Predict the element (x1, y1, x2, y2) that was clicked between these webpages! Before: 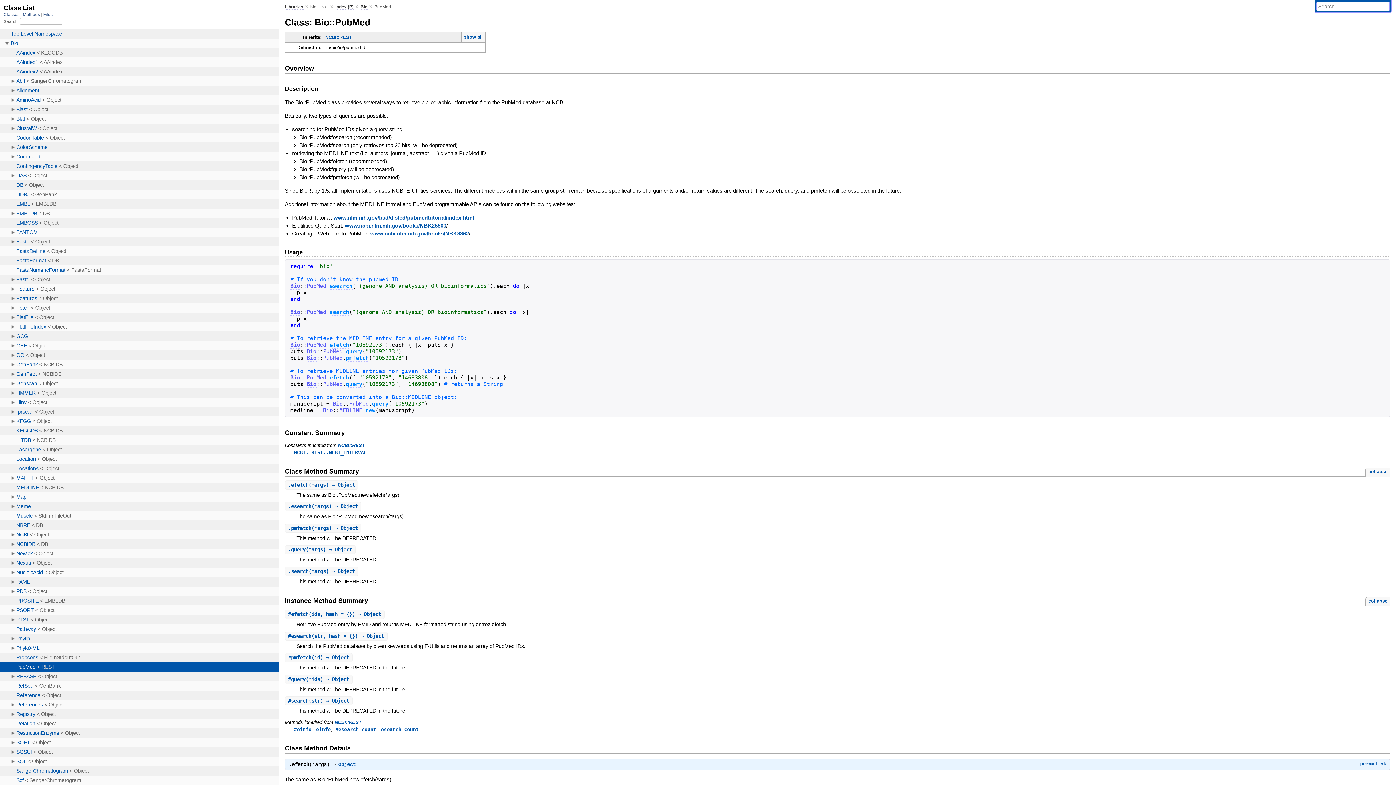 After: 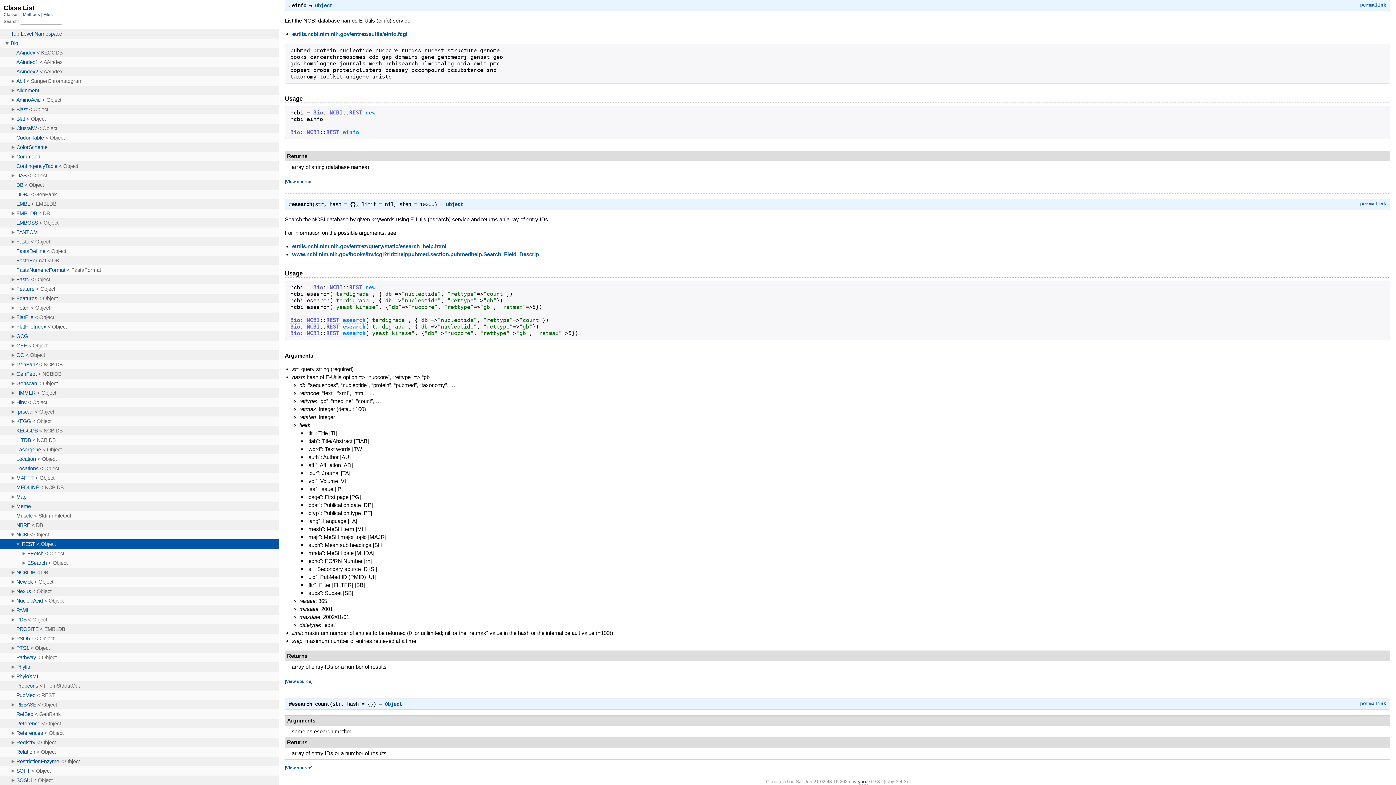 Action: label: #einfo bbox: (294, 726, 311, 732)